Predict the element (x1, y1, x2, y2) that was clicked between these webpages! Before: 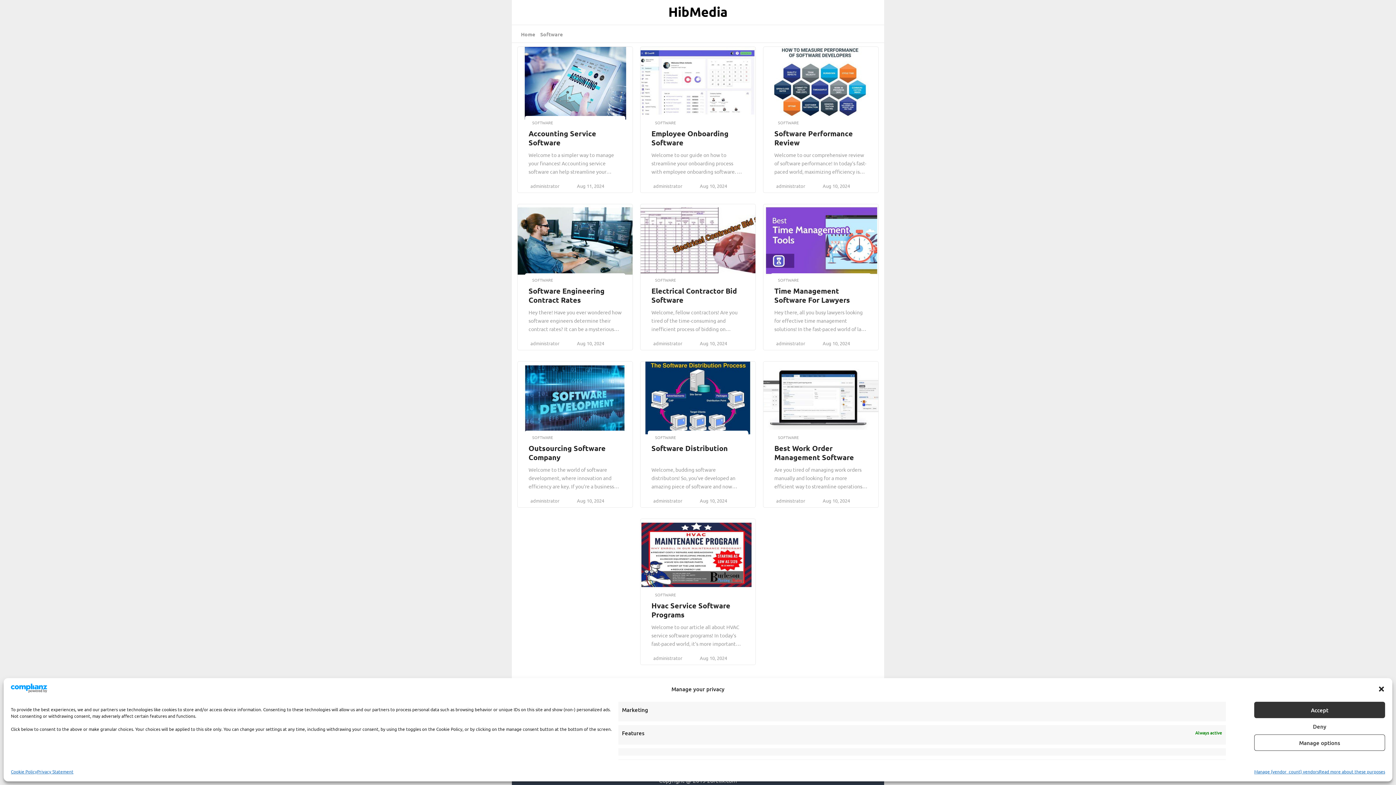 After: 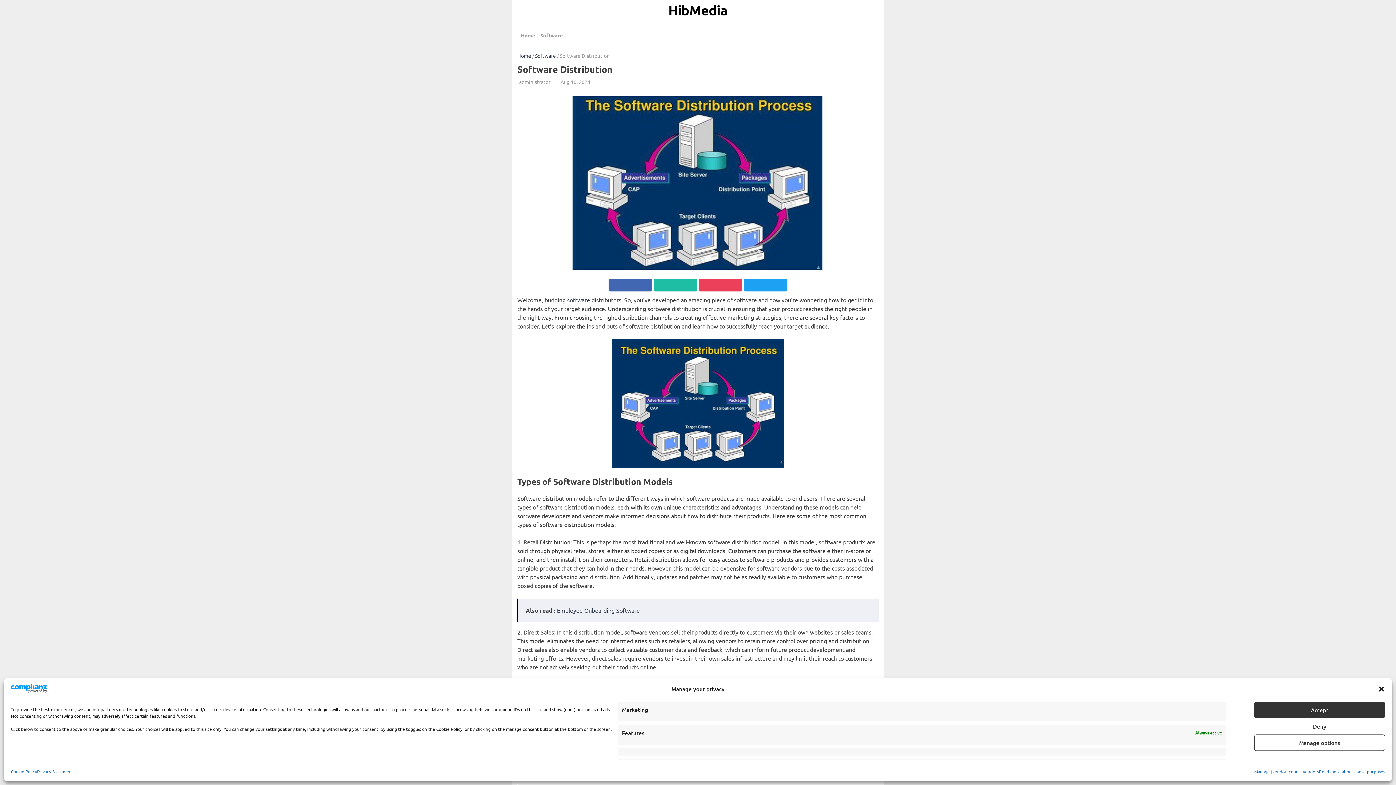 Action: label: SOFTWARE
Software Distribution
Welcome, budding software distributors! So, you’ve developed an amazing piece of software and now you’re wondering how to get it into the hands of your target audience. Understanding software distribution is crucial in ensuring that your product reaches the right people in the right way. From choosing the right distribution channels to creating effective marketing […]
administrator
Aug 10, 2024 bbox: (640, 361, 756, 507)